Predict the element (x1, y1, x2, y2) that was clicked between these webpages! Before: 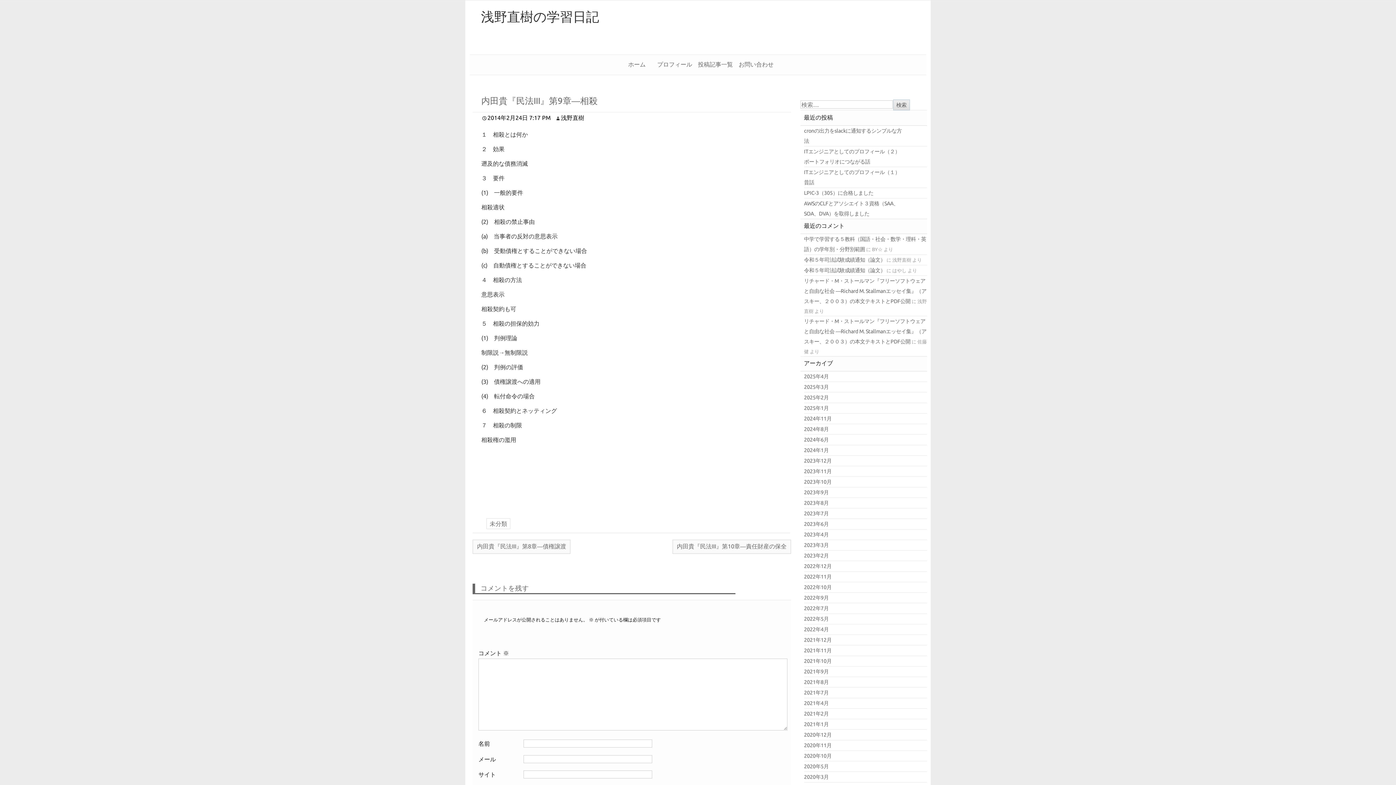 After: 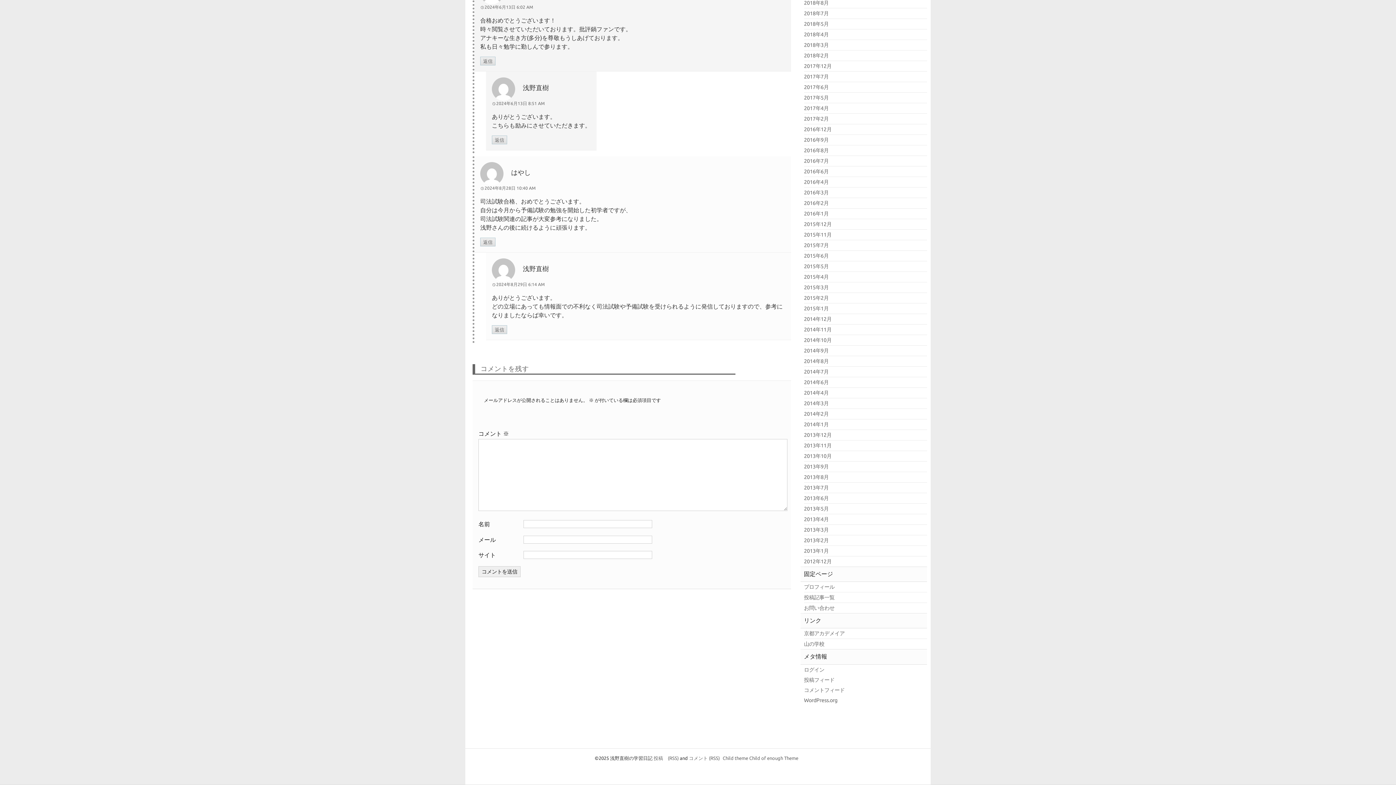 Action: label: 令和５年司法試験成績通知（論文） bbox: (804, 257, 885, 262)